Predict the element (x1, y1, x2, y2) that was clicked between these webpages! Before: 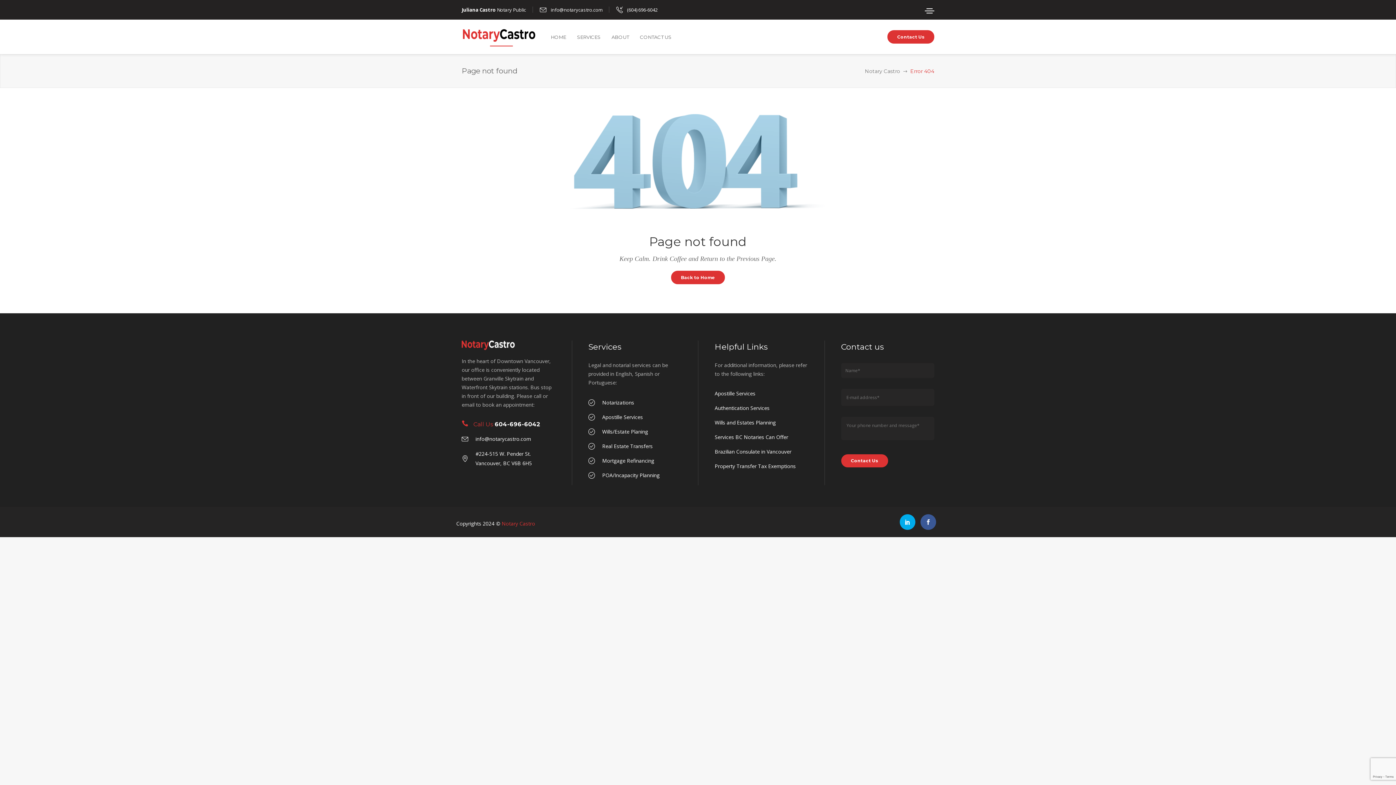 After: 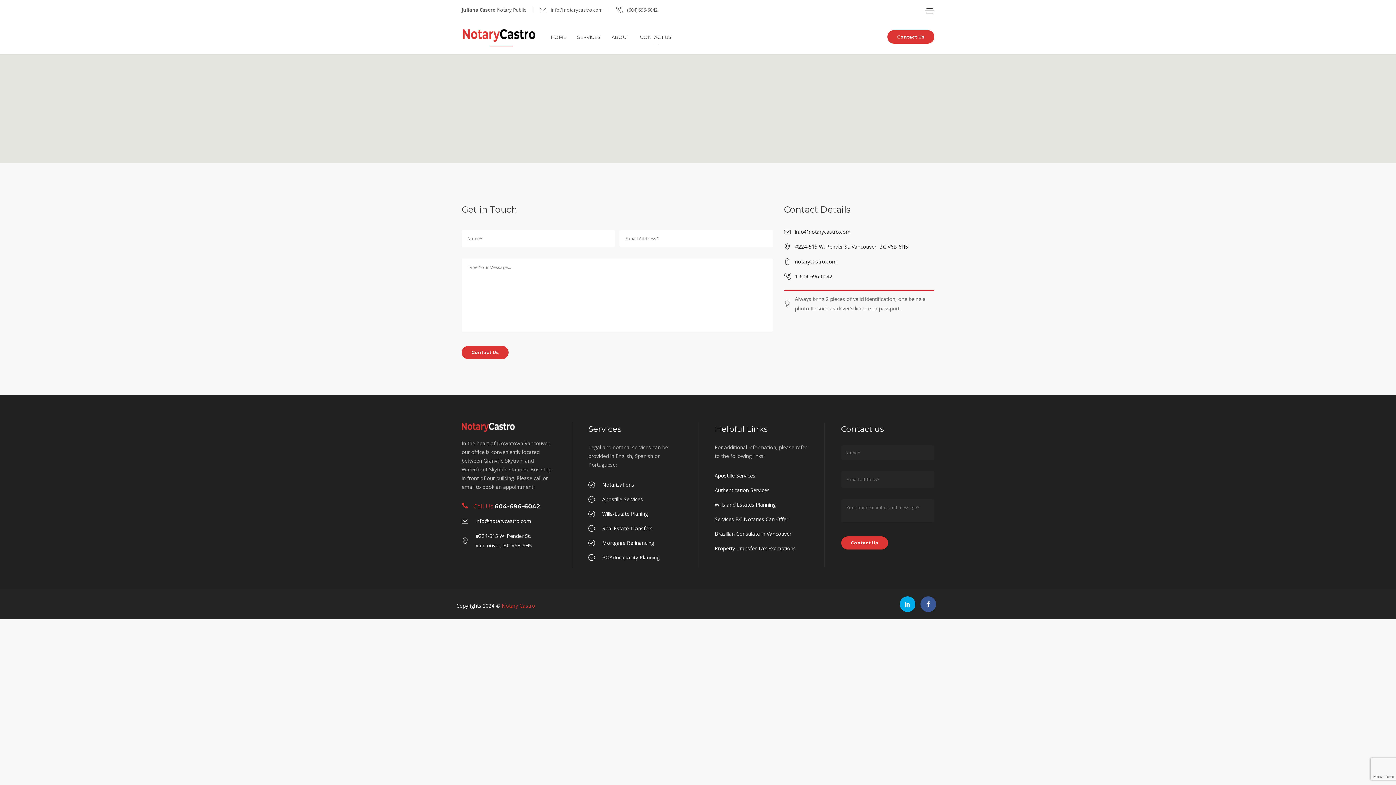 Action: label: Contact Us bbox: (887, 30, 934, 43)